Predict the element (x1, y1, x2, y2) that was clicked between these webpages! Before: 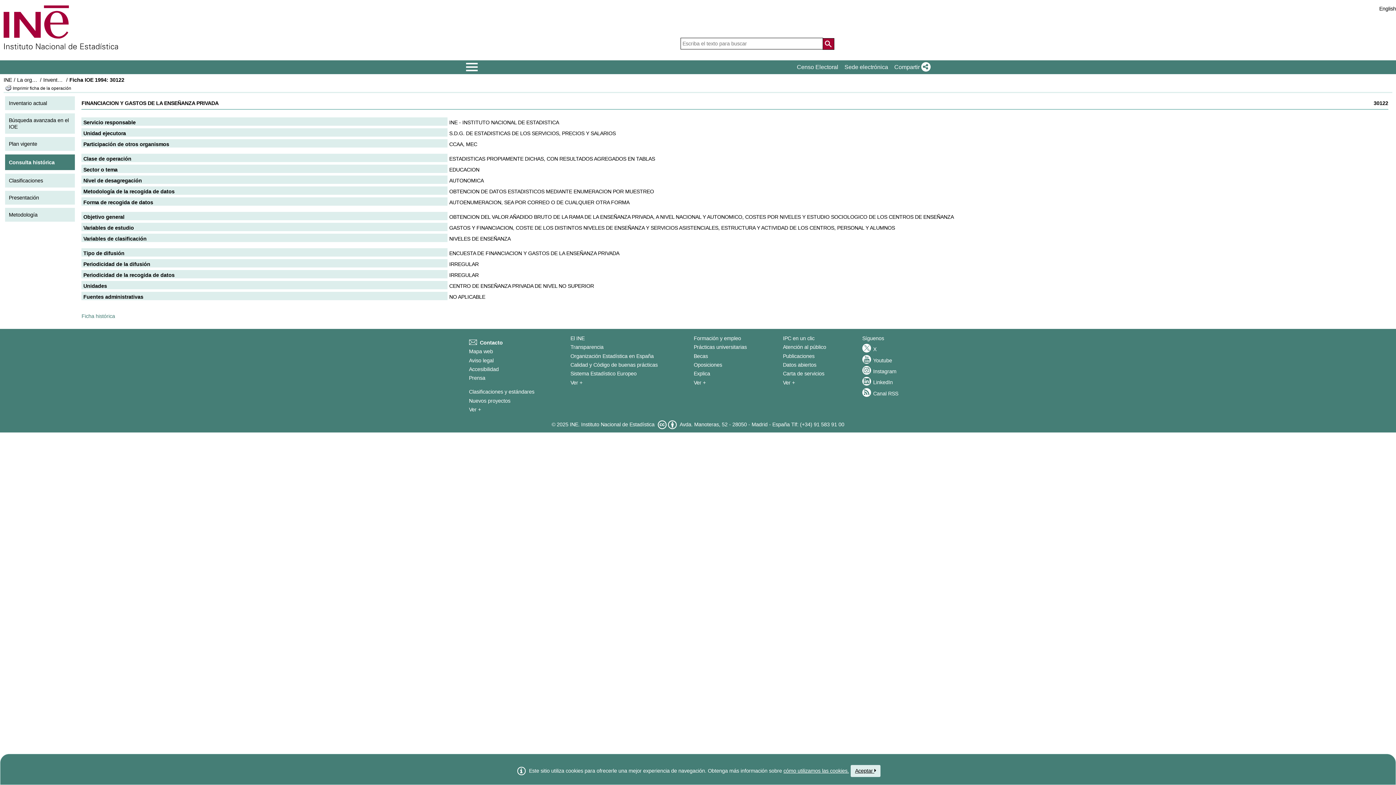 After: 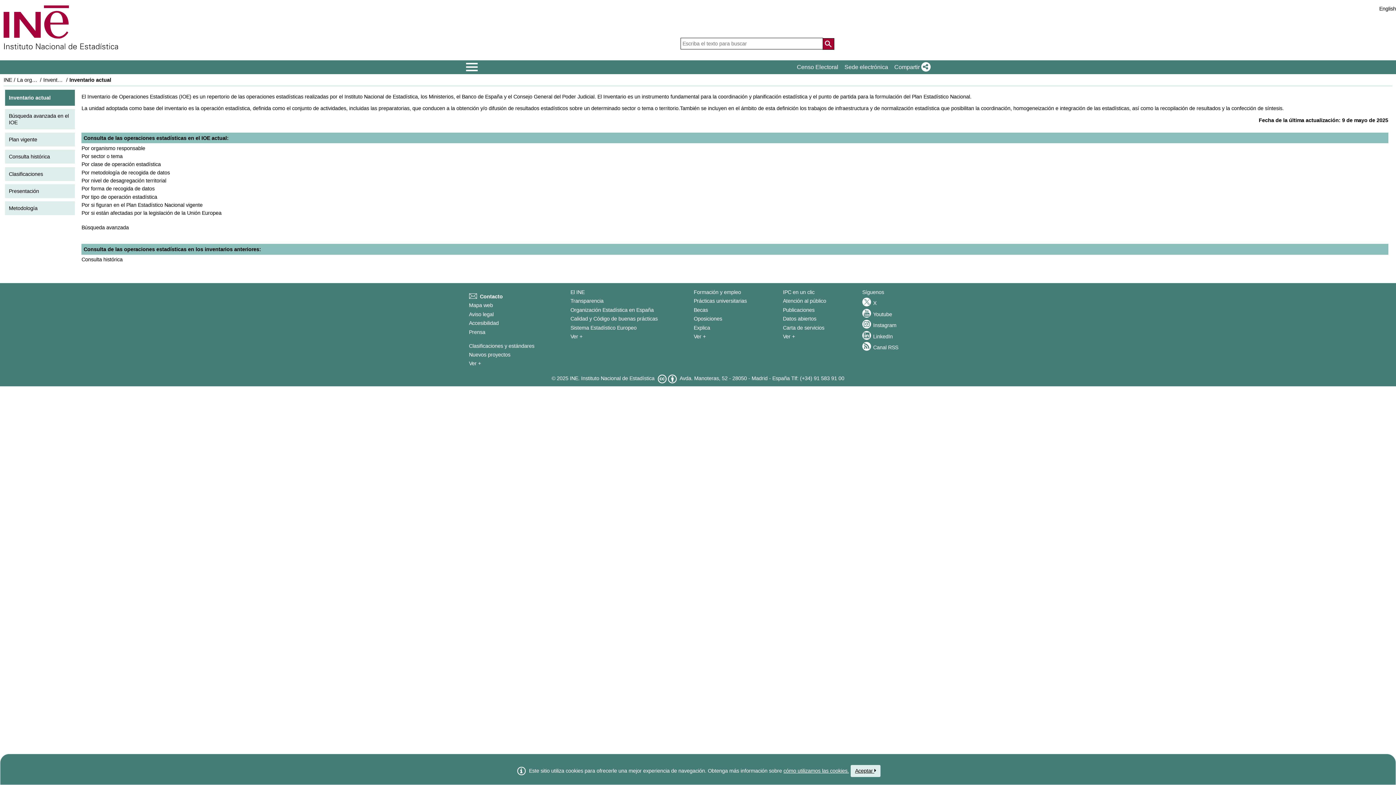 Action: label: Inventario actual bbox: (5, 96, 75, 111)